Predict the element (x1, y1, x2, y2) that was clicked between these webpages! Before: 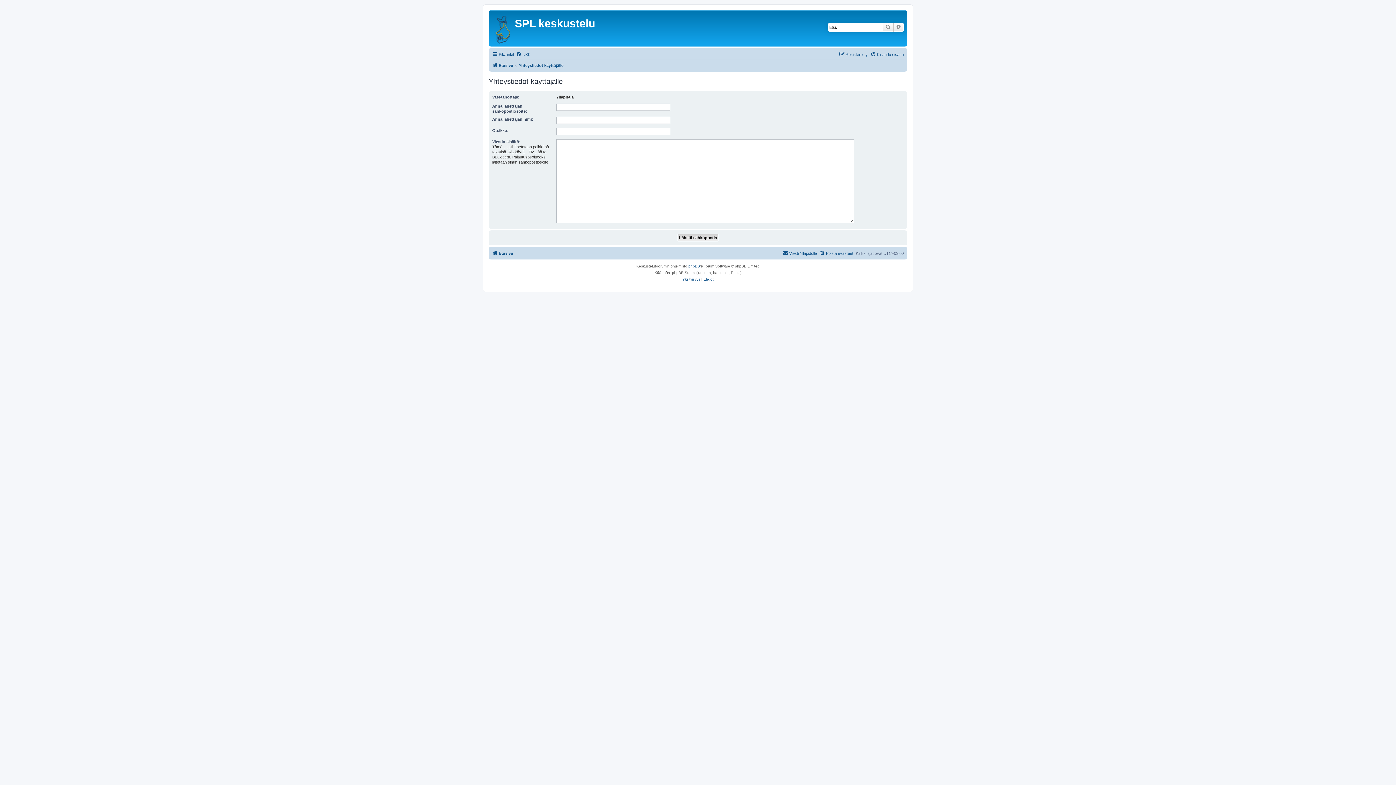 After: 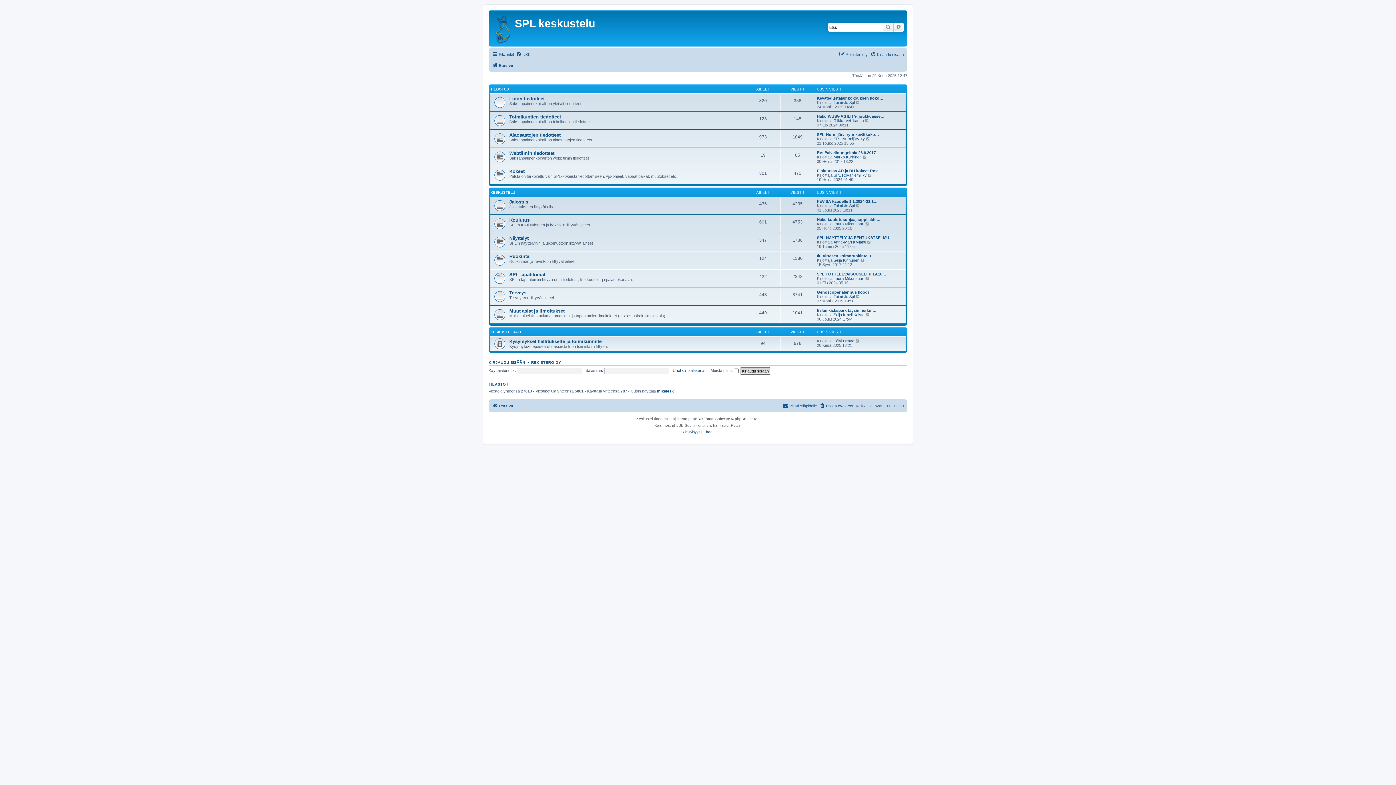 Action: bbox: (490, 12, 514, 44)